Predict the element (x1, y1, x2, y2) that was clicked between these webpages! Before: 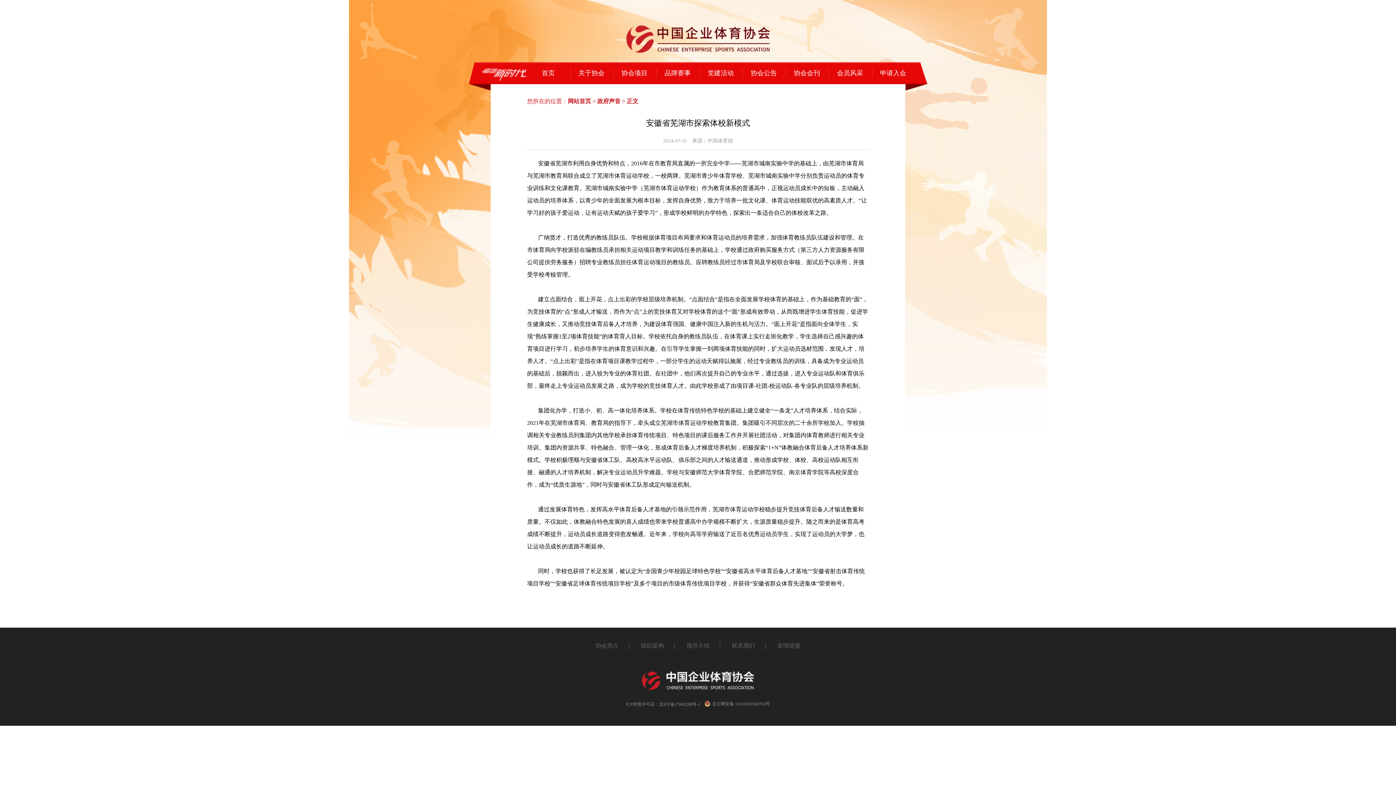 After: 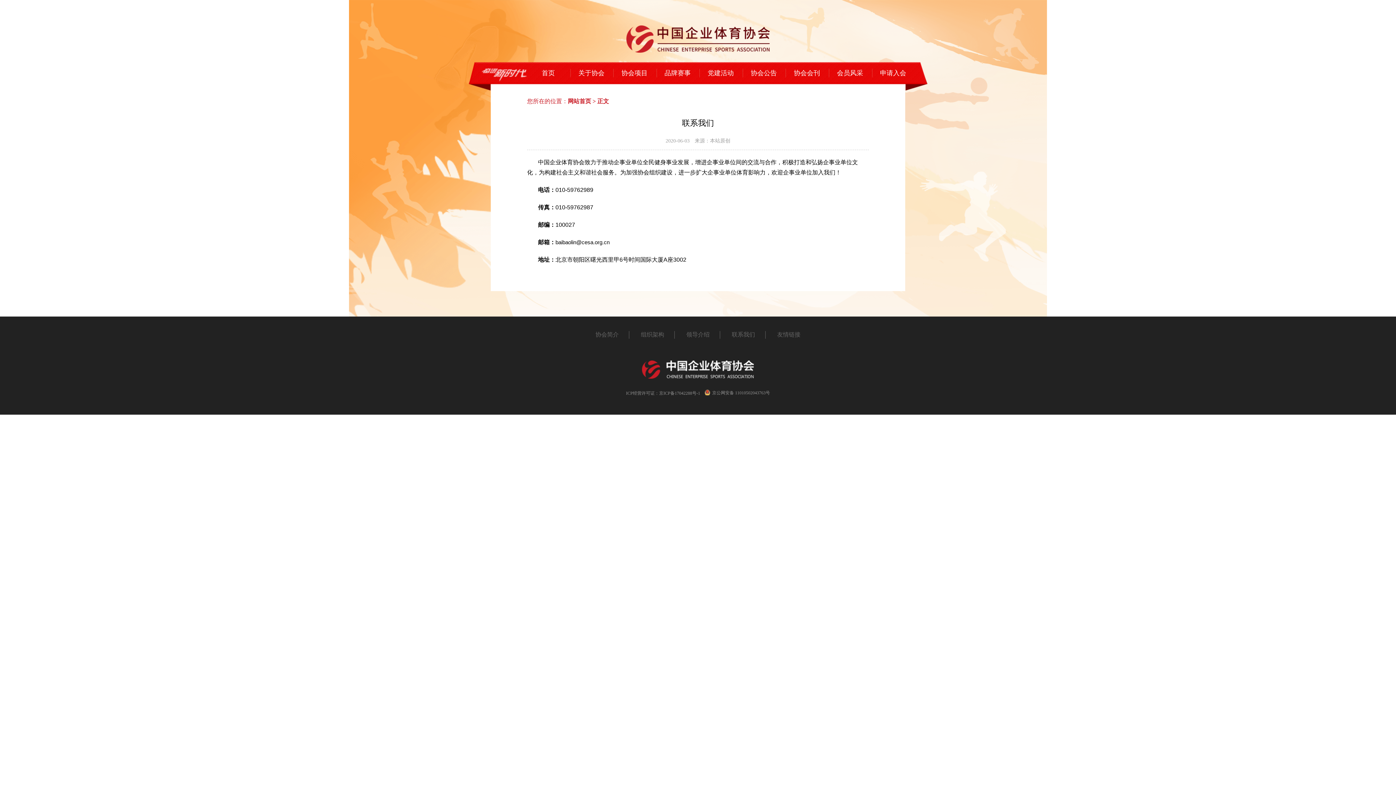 Action: bbox: (721, 642, 765, 650) label: 联系我们